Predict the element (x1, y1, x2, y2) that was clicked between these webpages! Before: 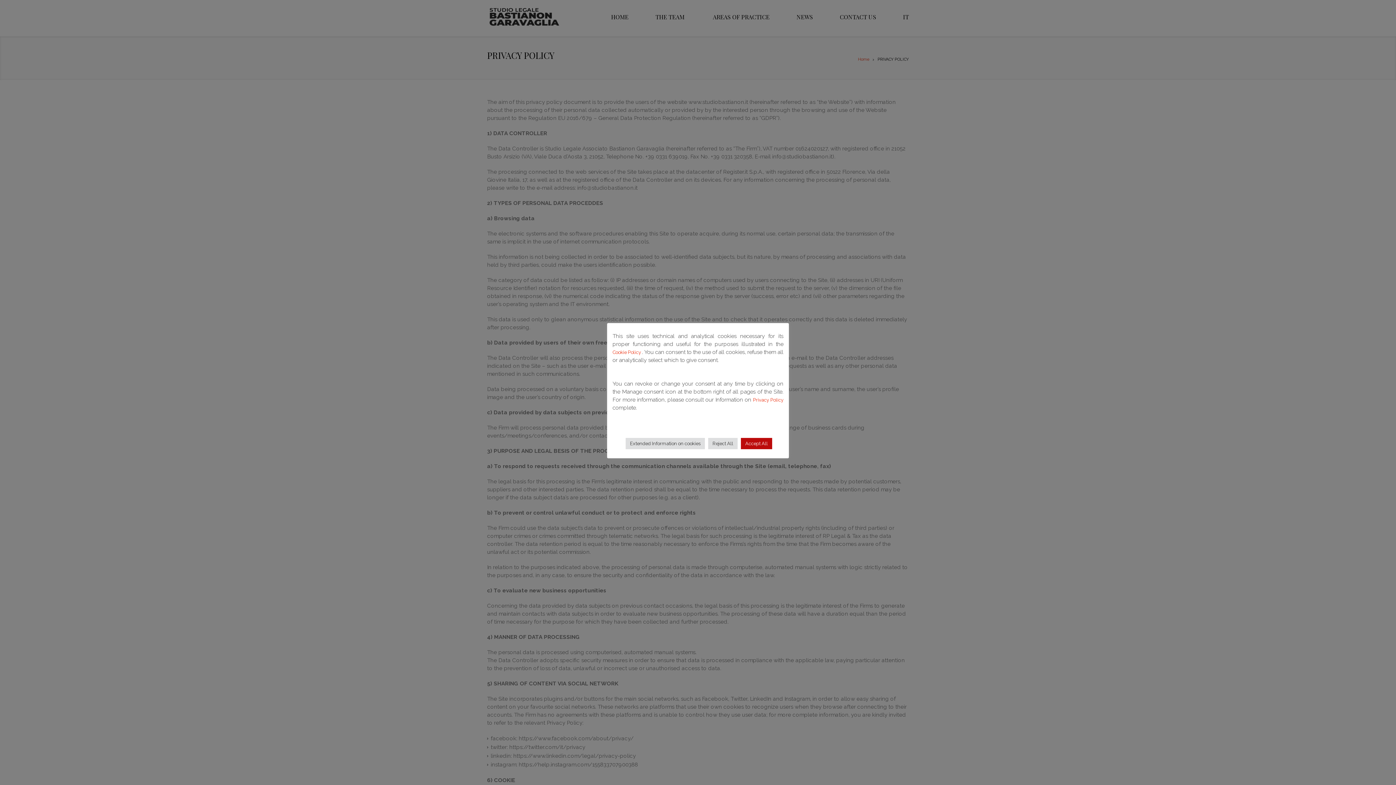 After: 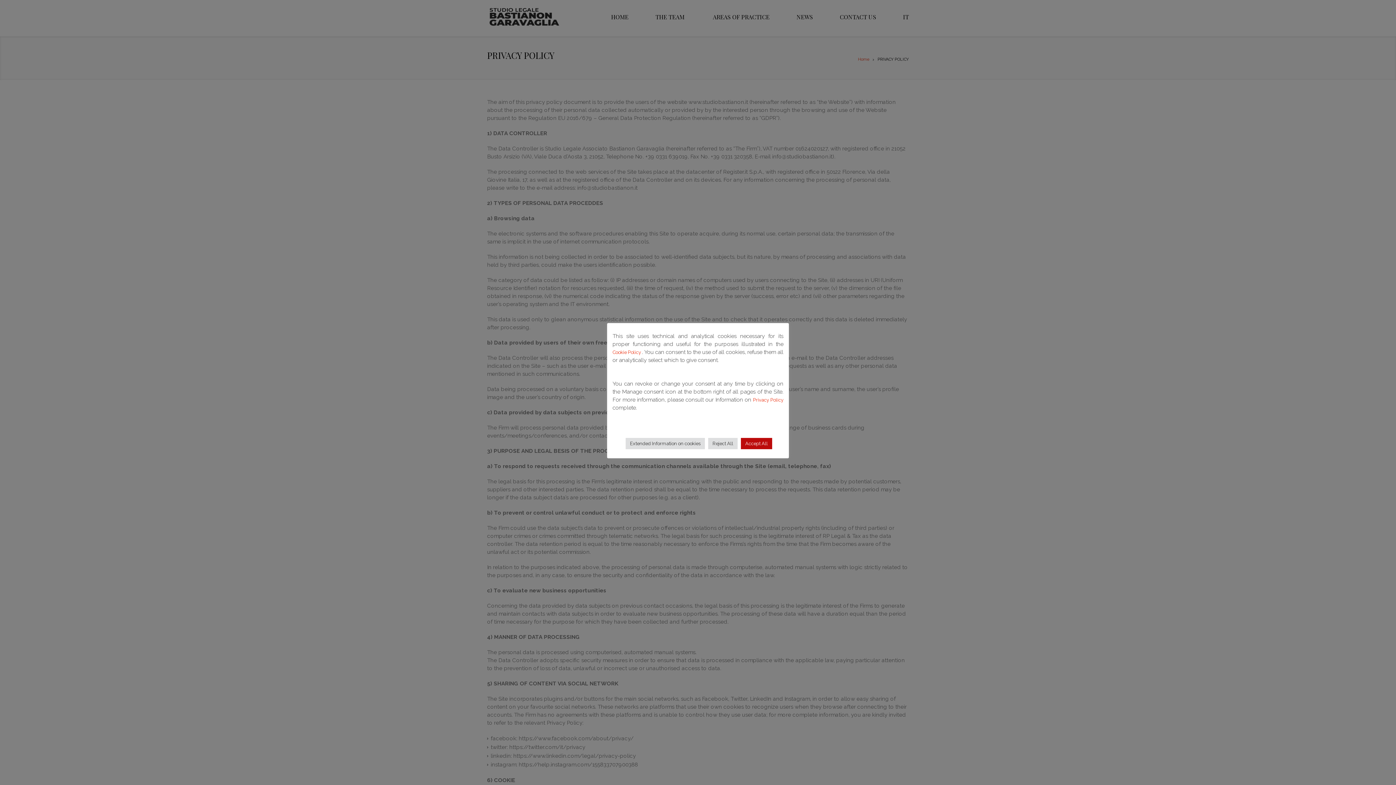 Action: label: Privacy Policy  bbox: (753, 397, 783, 403)